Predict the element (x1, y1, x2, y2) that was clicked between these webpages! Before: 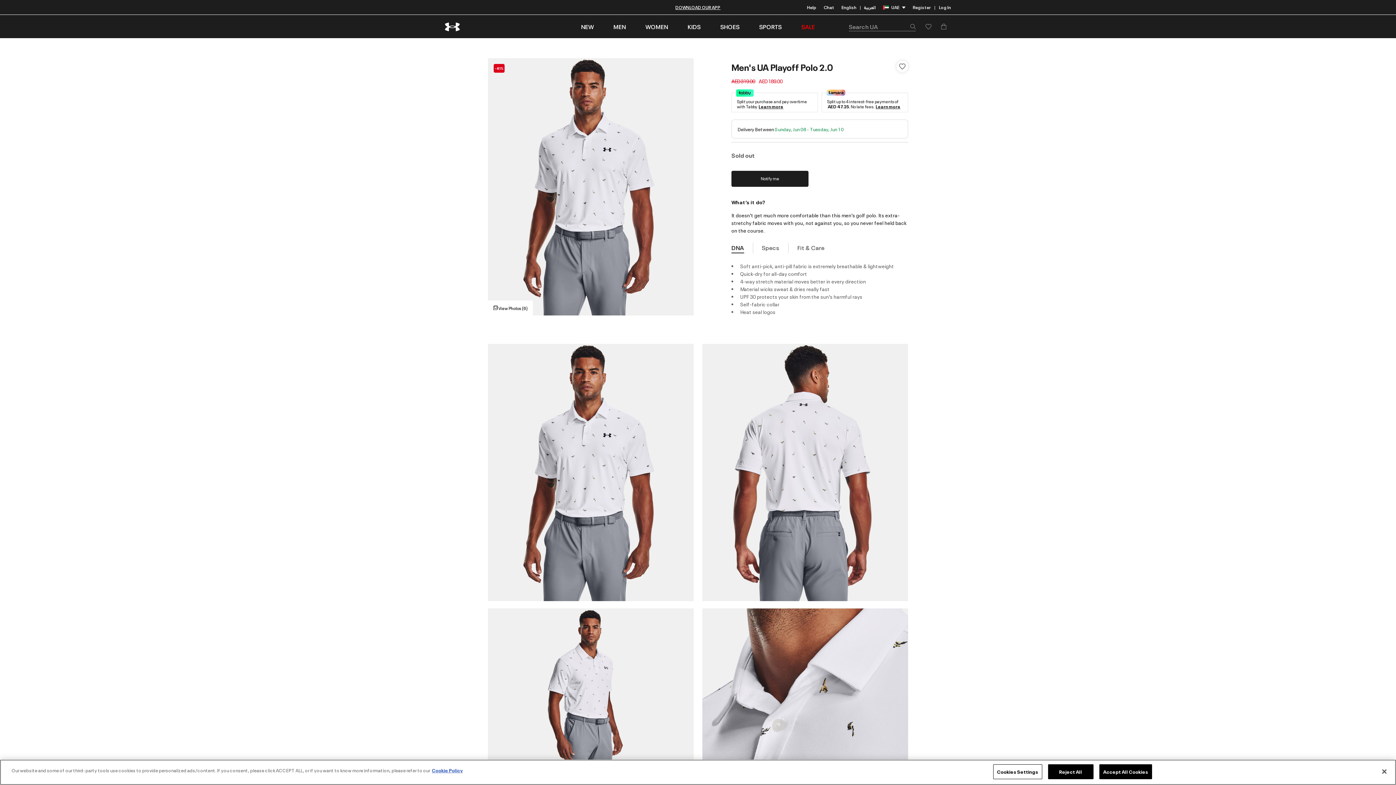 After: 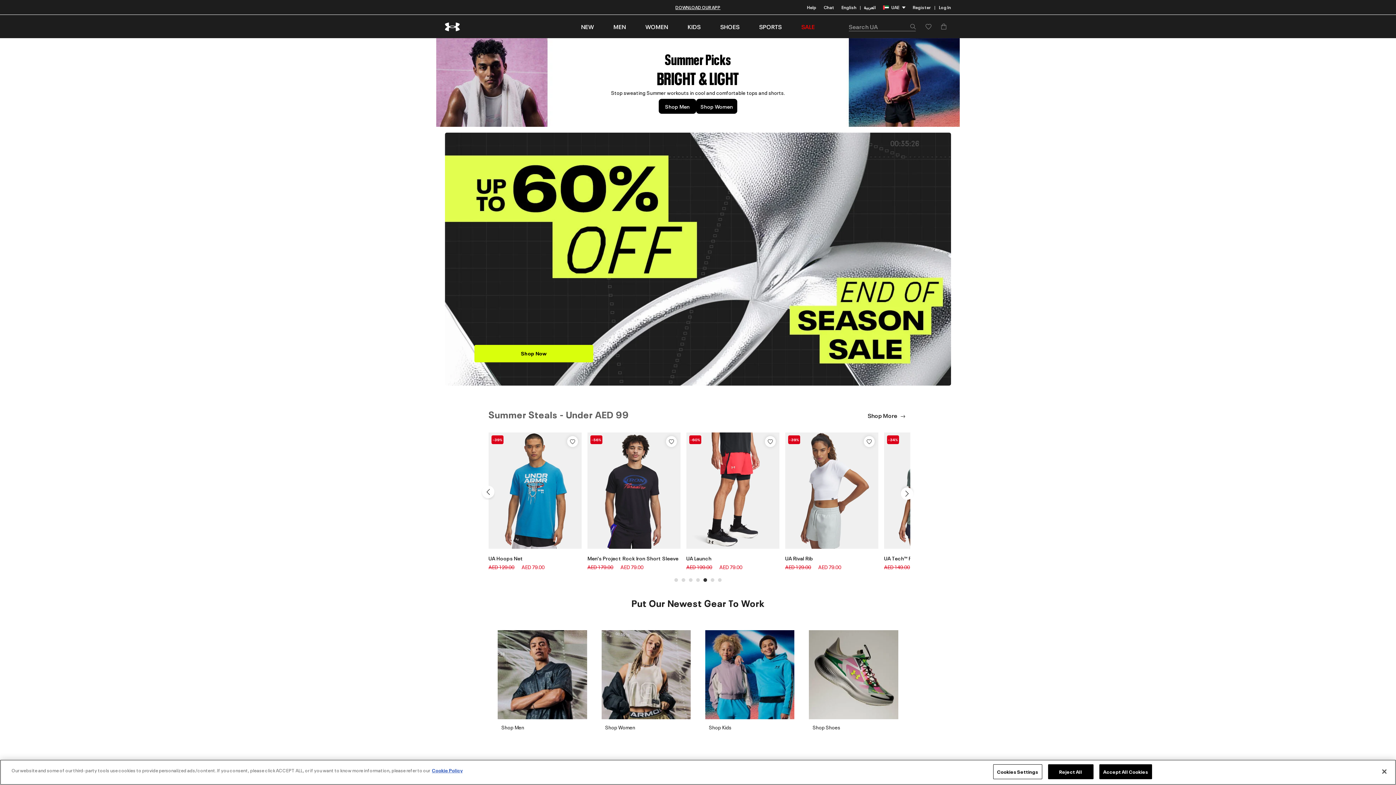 Action: bbox: (445, 21, 460, 31)